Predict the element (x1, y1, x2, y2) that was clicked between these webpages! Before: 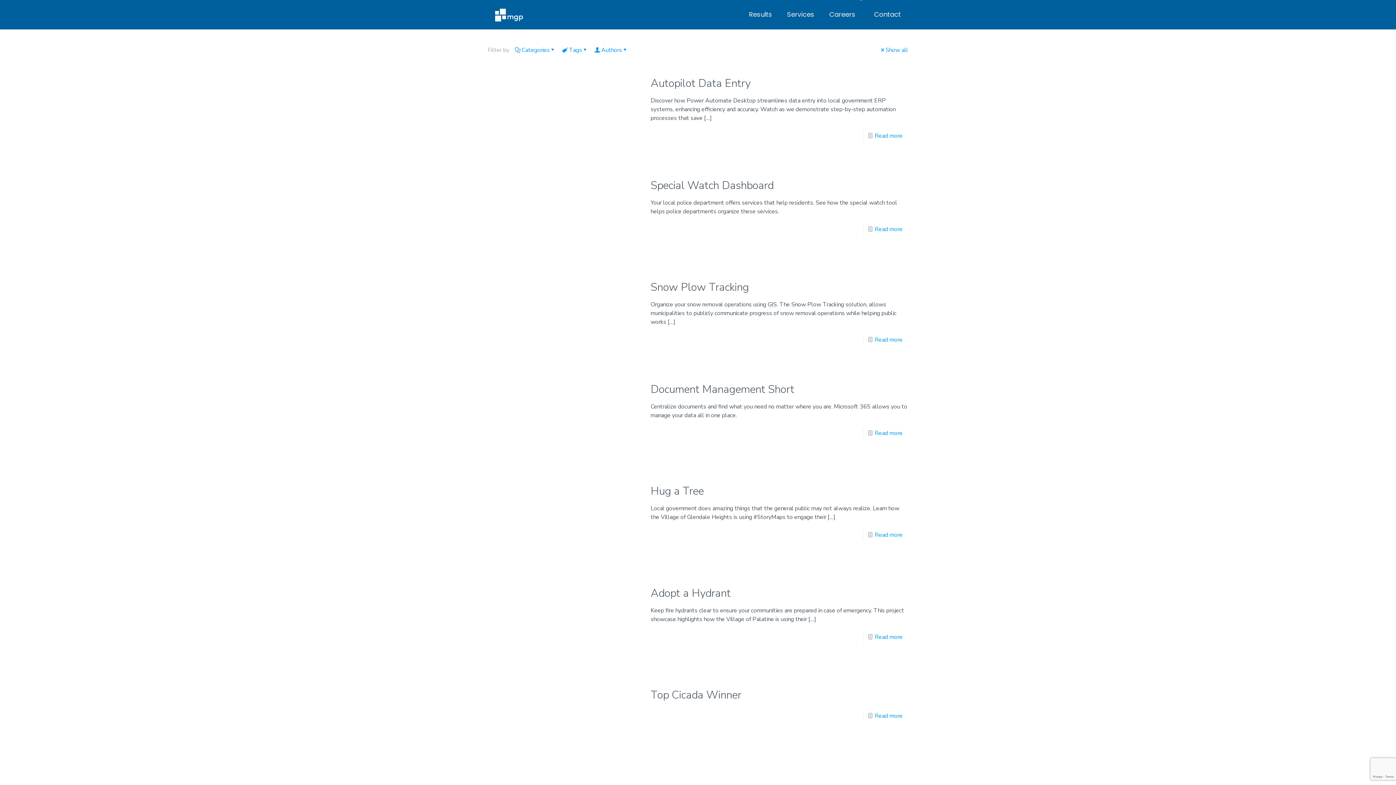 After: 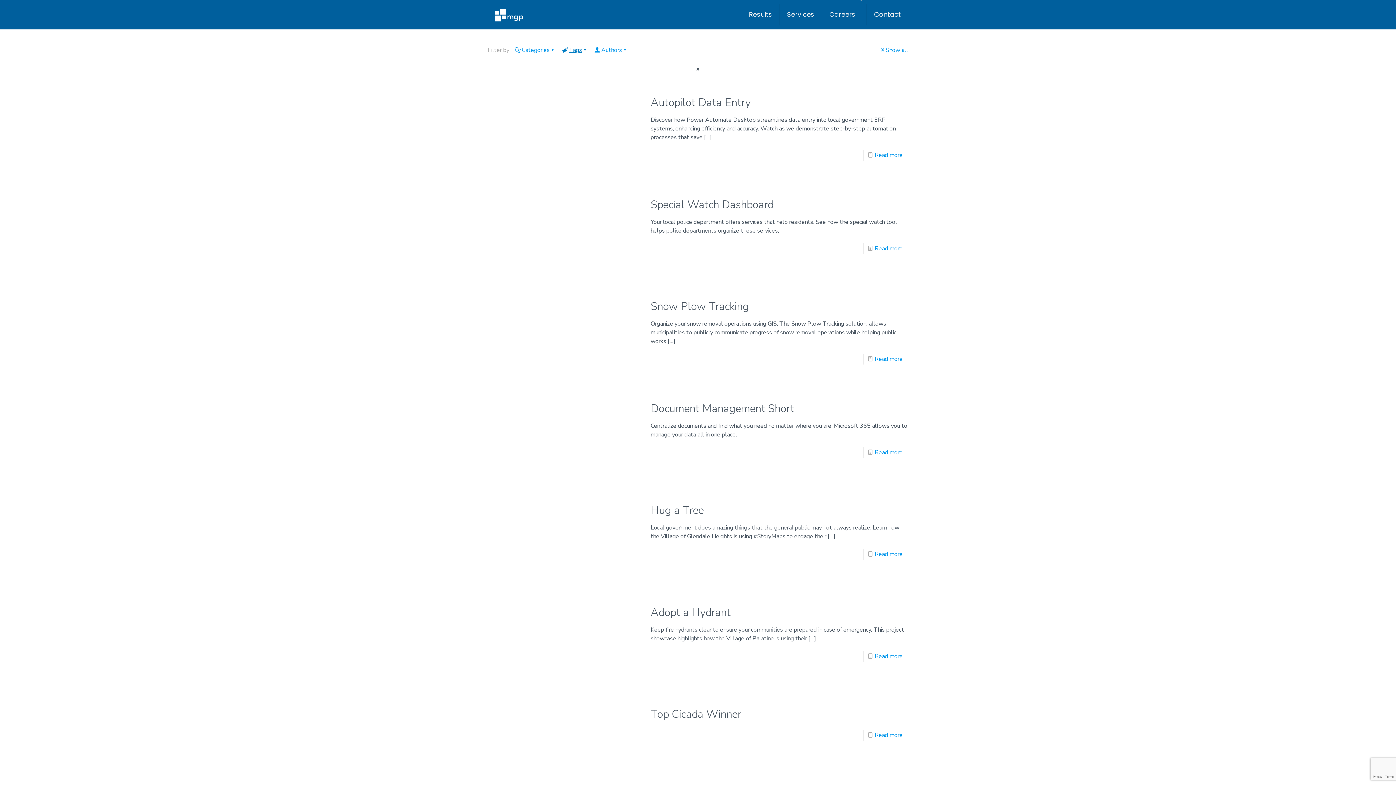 Action: bbox: (562, 46, 589, 54) label: Tags